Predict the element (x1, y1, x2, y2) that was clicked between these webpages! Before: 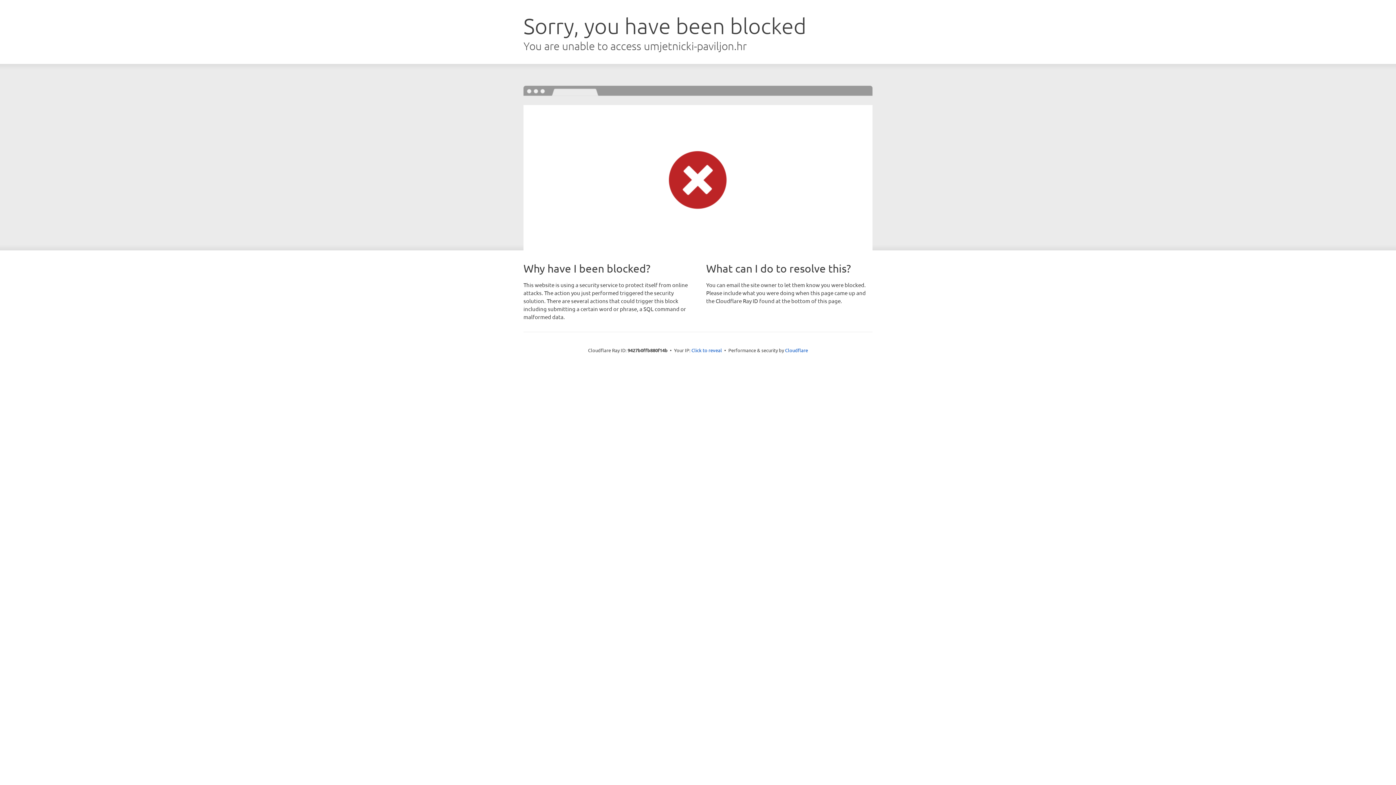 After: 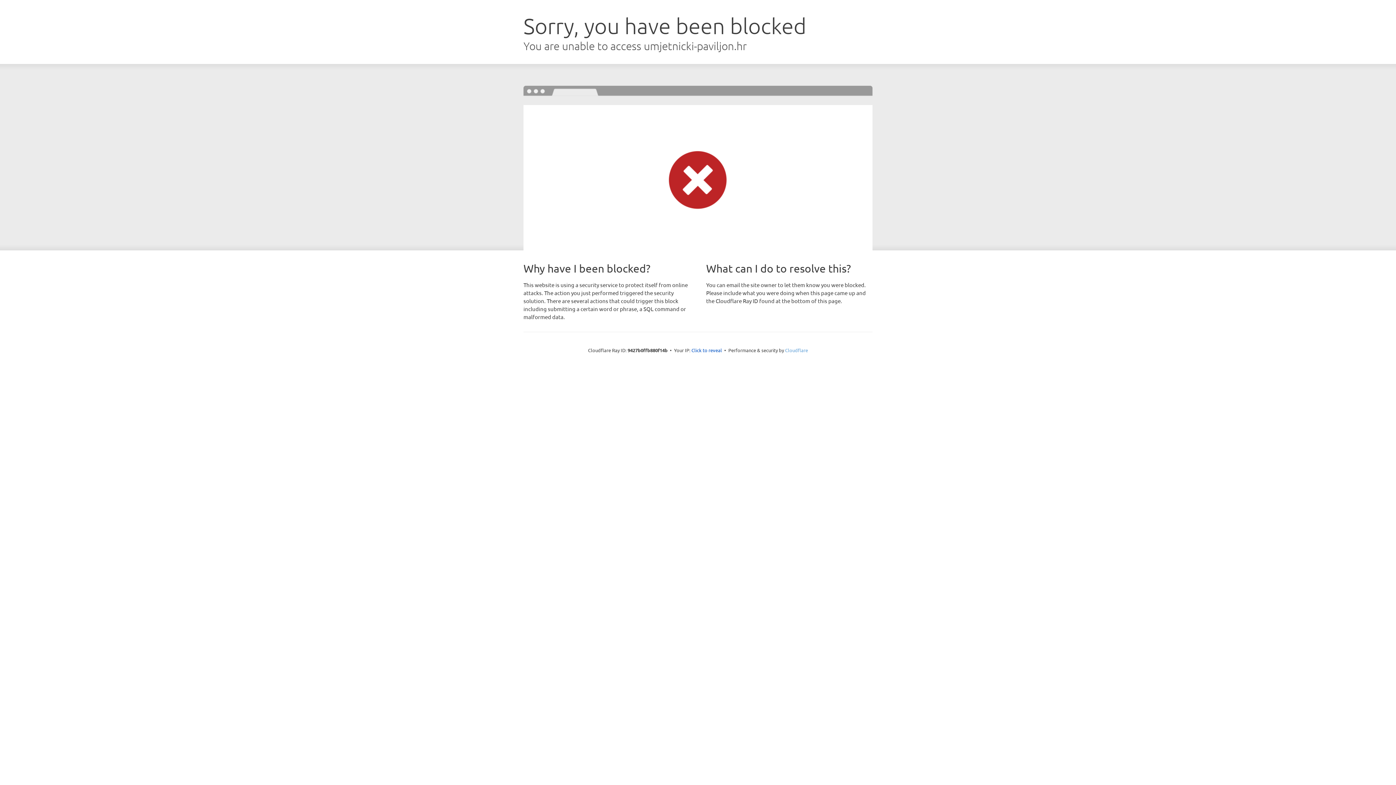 Action: label: Cloudflare bbox: (785, 347, 808, 353)